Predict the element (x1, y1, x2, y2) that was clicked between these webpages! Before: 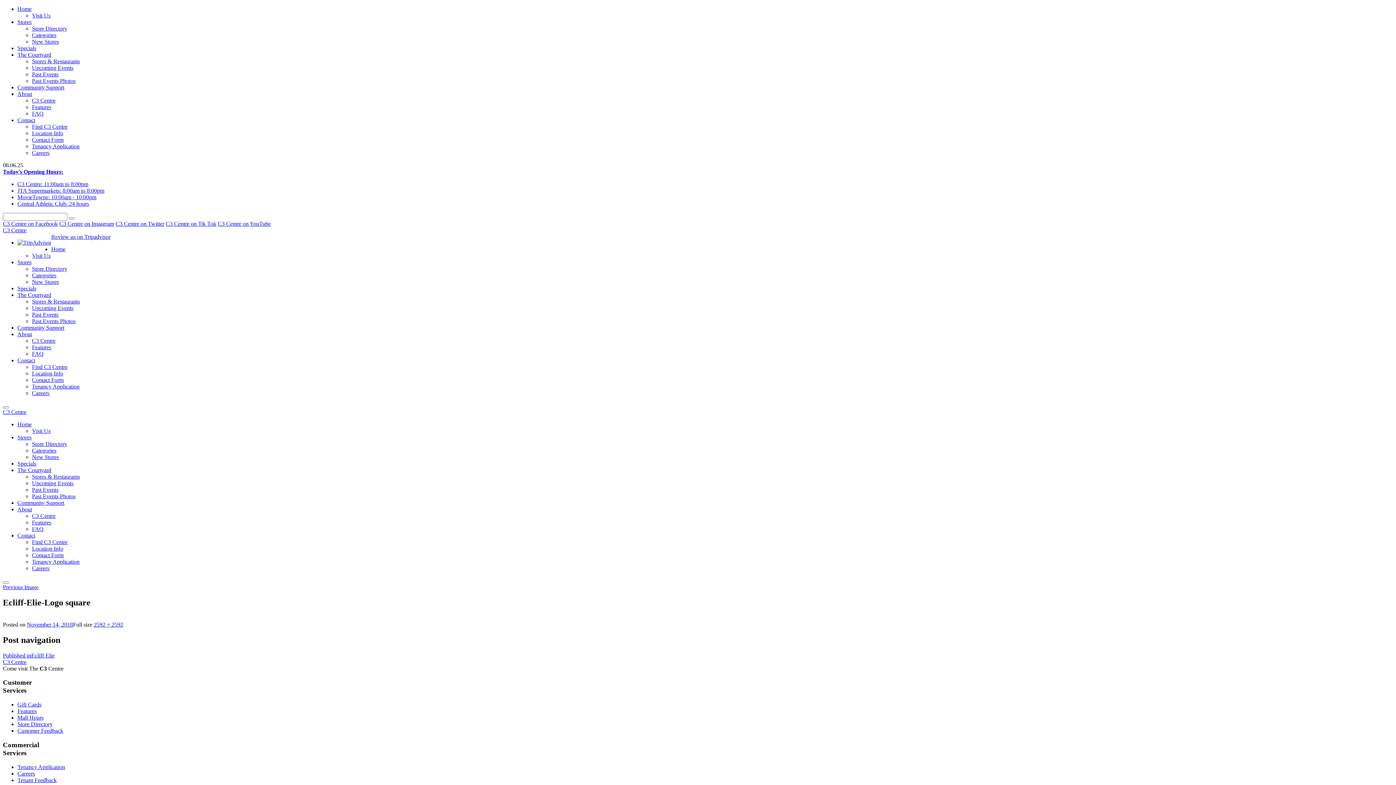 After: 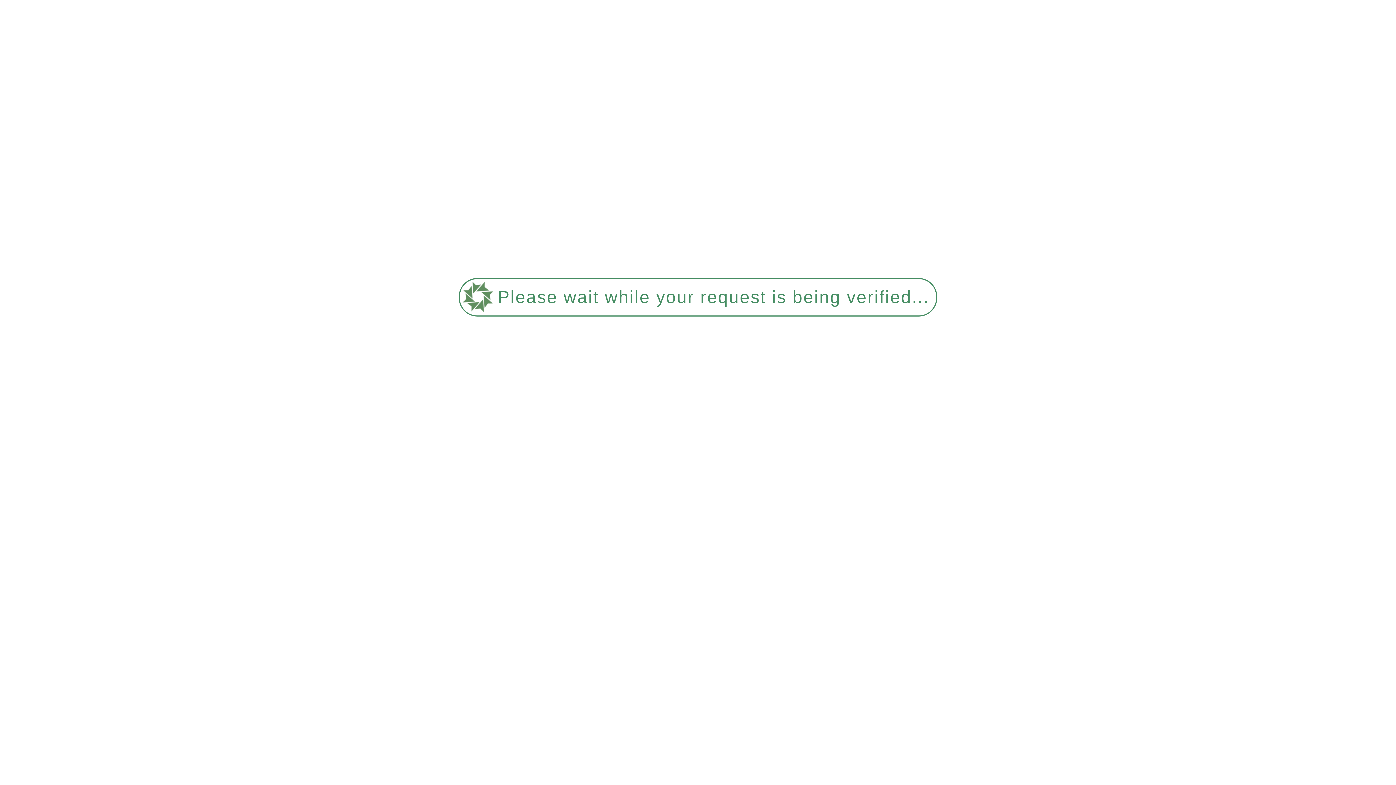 Action: bbox: (32, 350, 43, 357) label: FAQ